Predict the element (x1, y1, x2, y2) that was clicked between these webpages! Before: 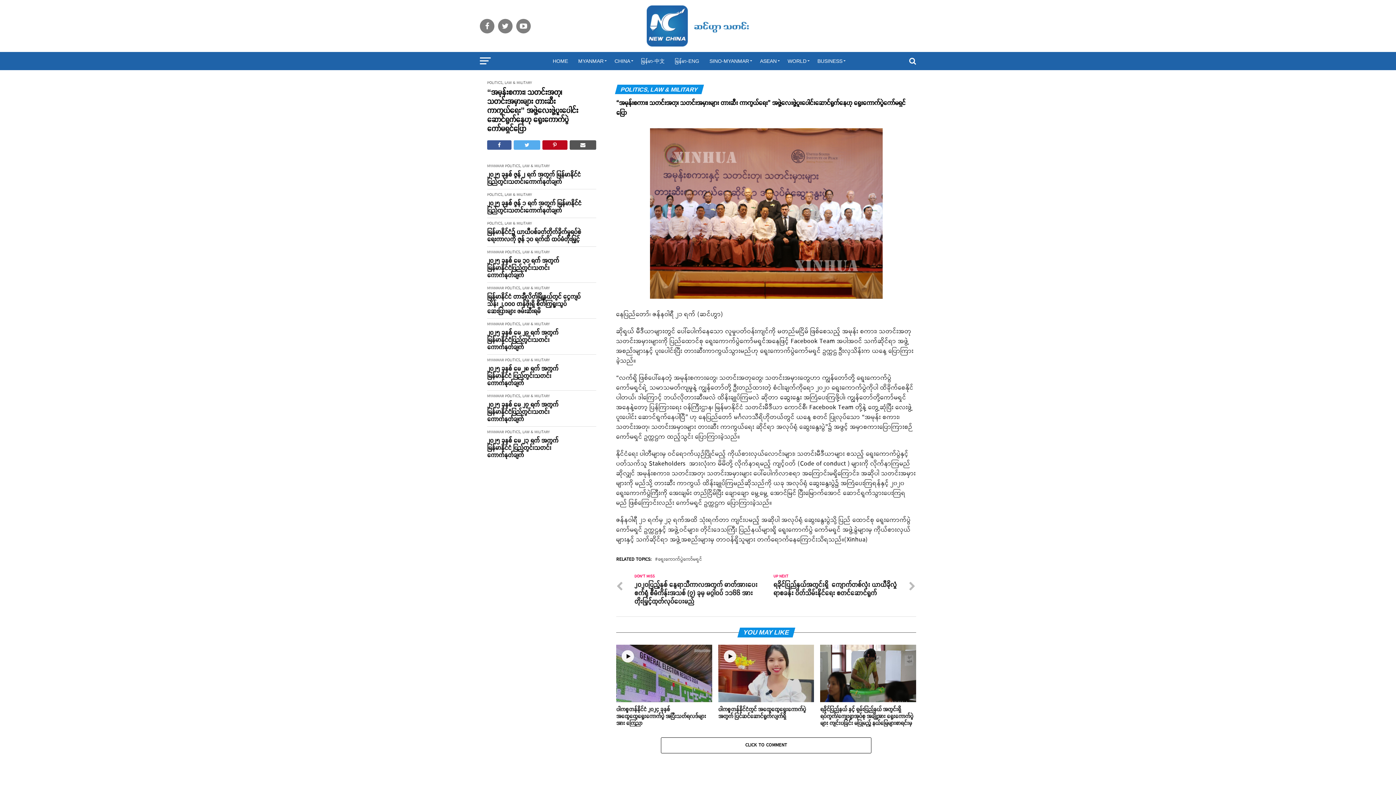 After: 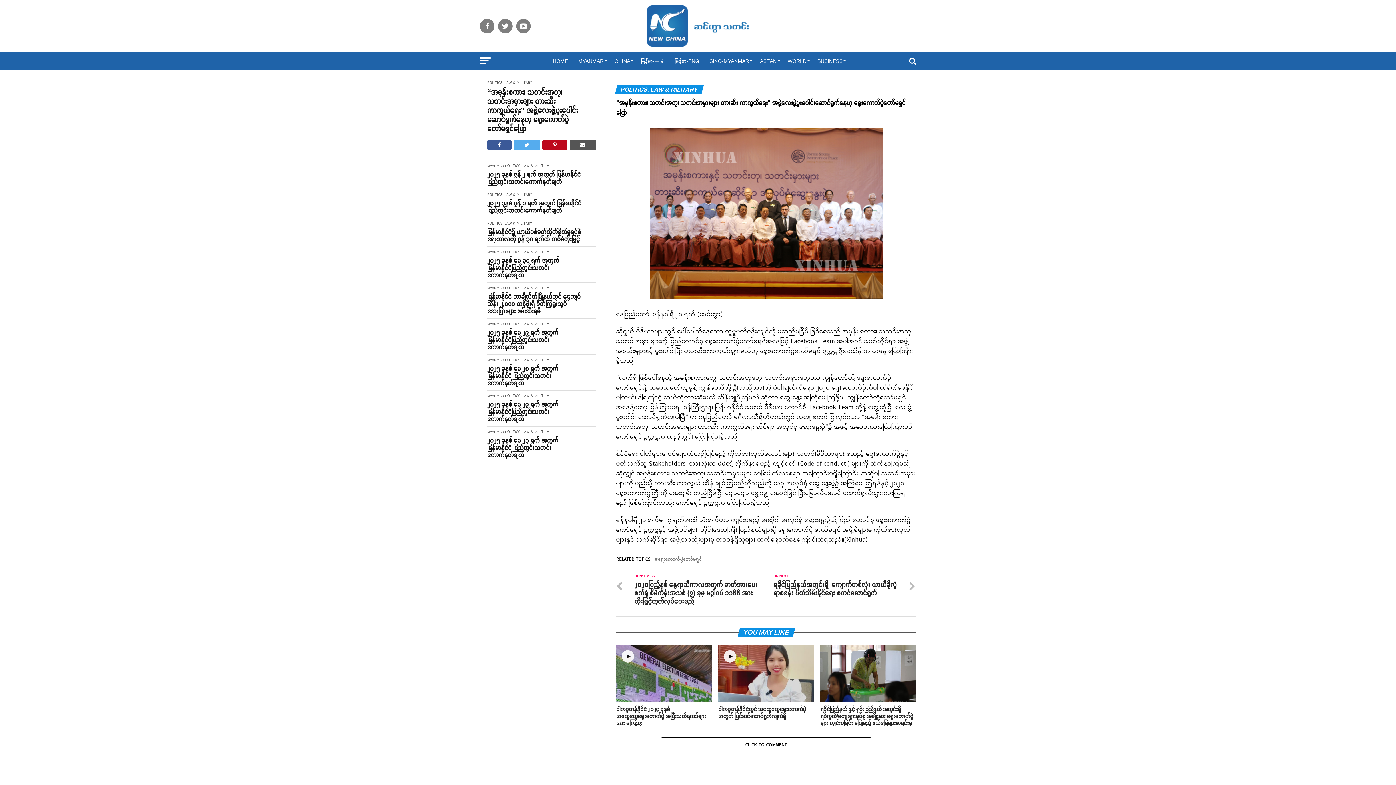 Action: bbox: (487, 140, 511, 149)